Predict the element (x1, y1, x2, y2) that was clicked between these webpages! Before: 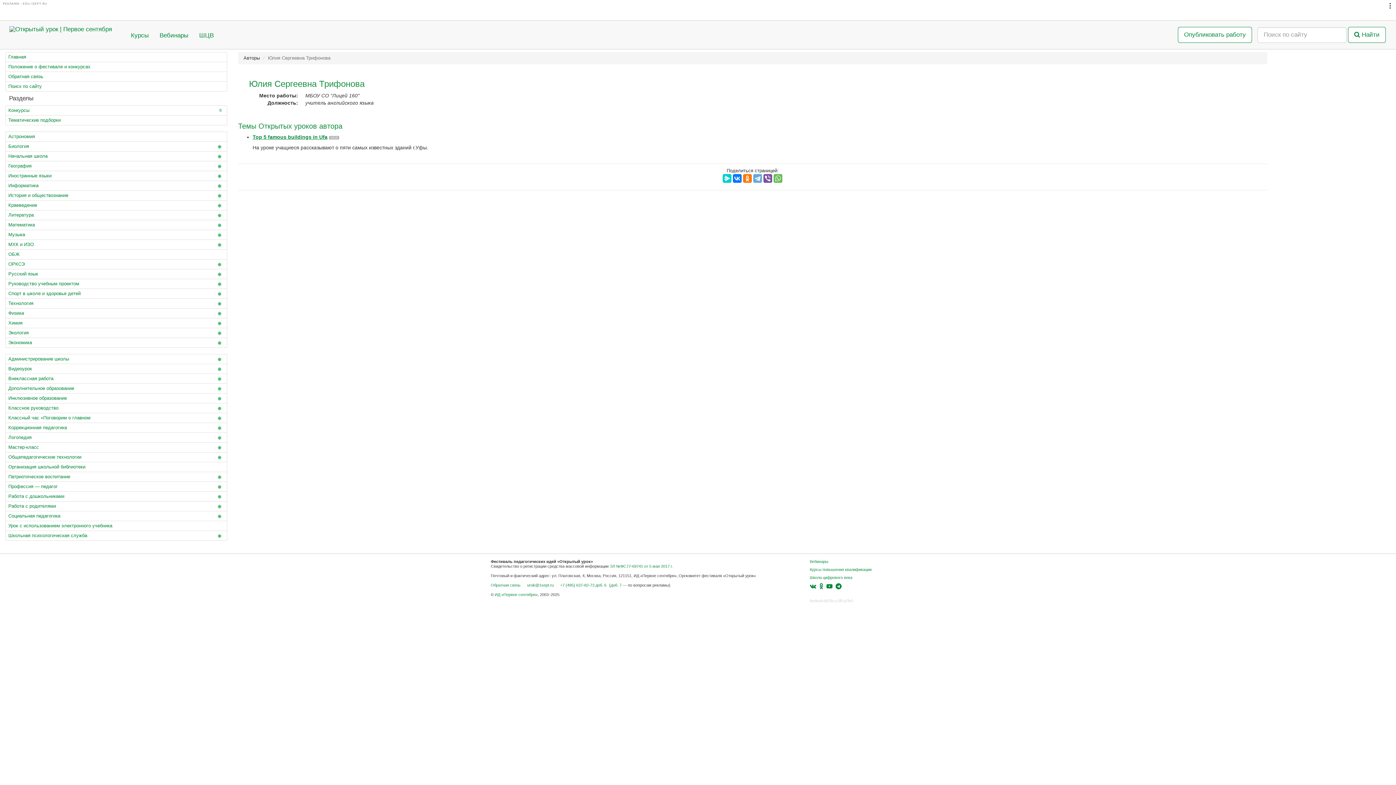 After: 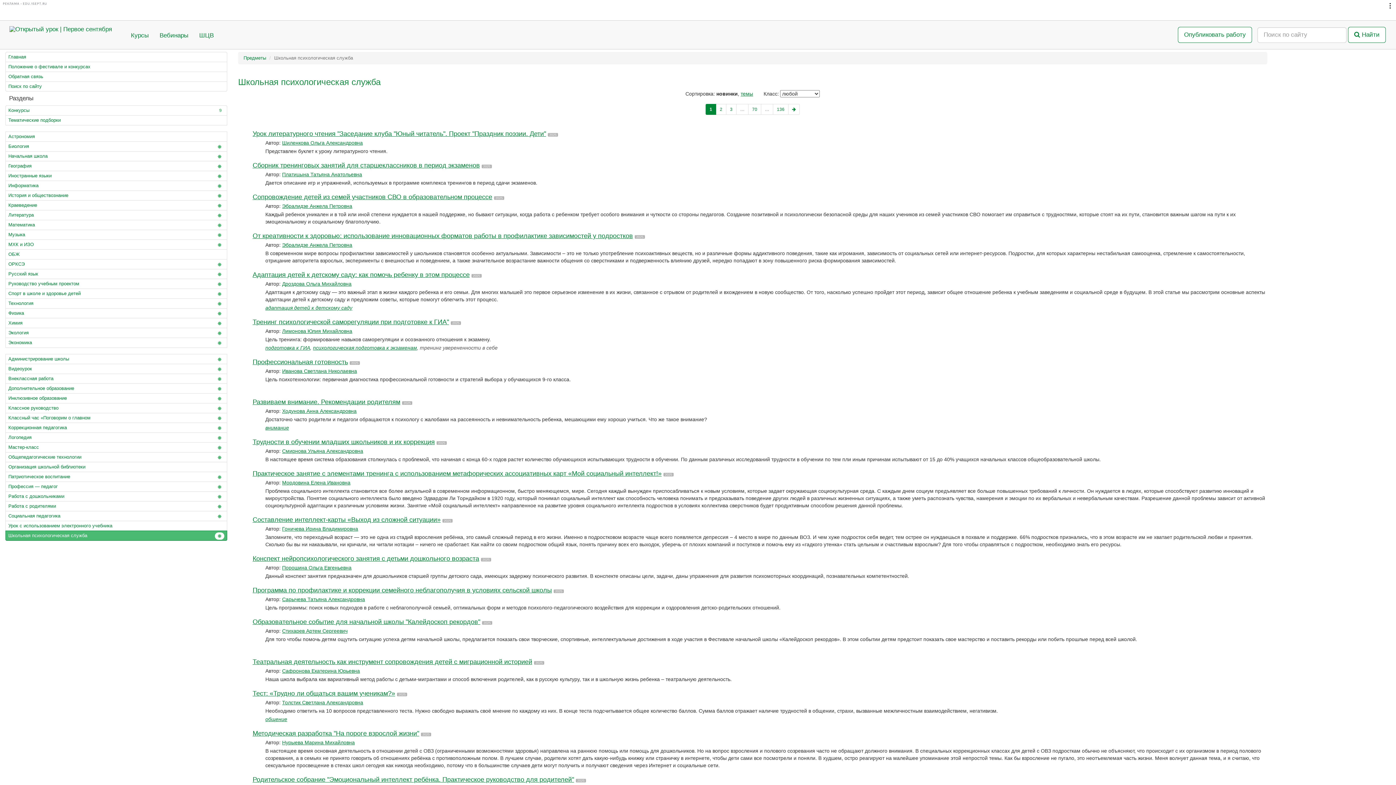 Action: bbox: (5, 530, 227, 541) label: Школьная психологическая служба